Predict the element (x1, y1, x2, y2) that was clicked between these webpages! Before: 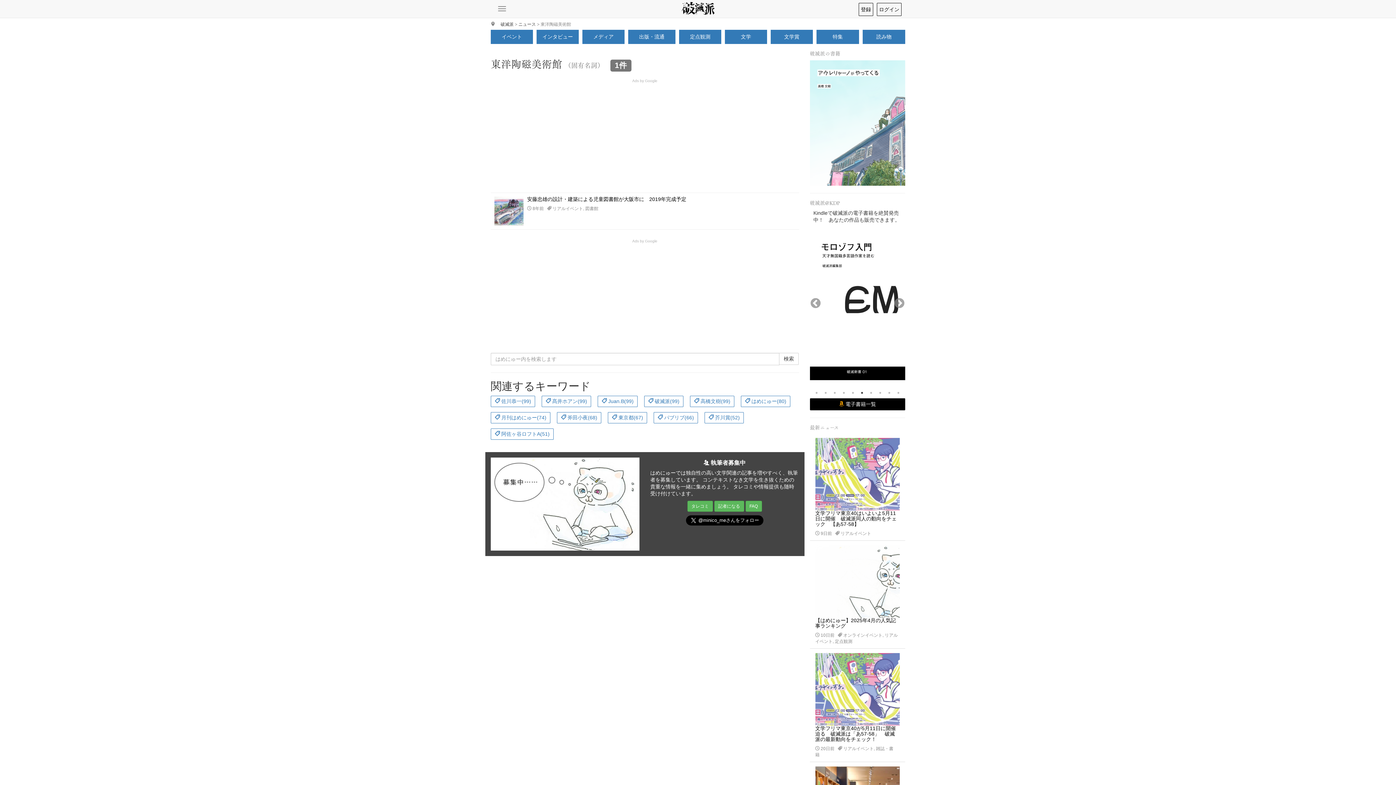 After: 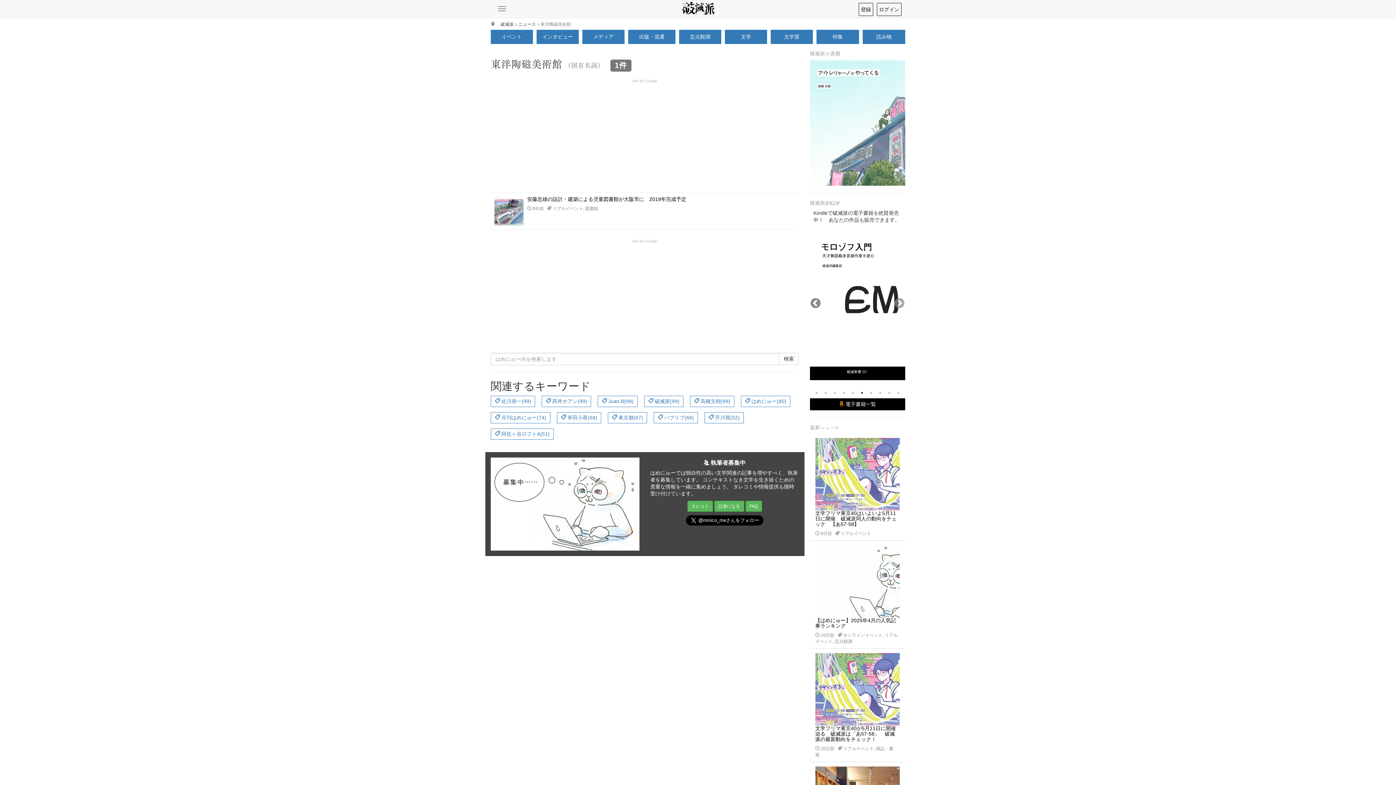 Action: bbox: (810, 297, 821, 309) label: Previous